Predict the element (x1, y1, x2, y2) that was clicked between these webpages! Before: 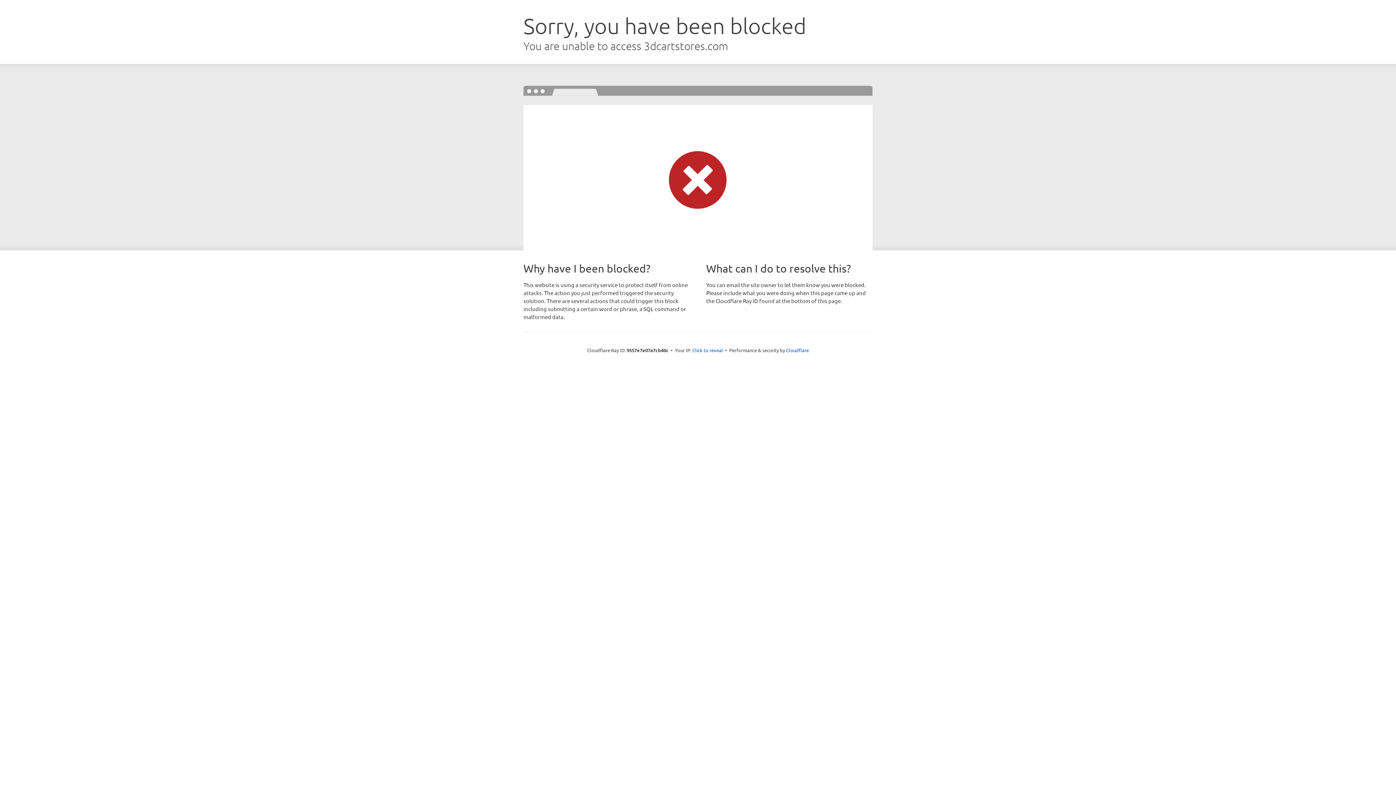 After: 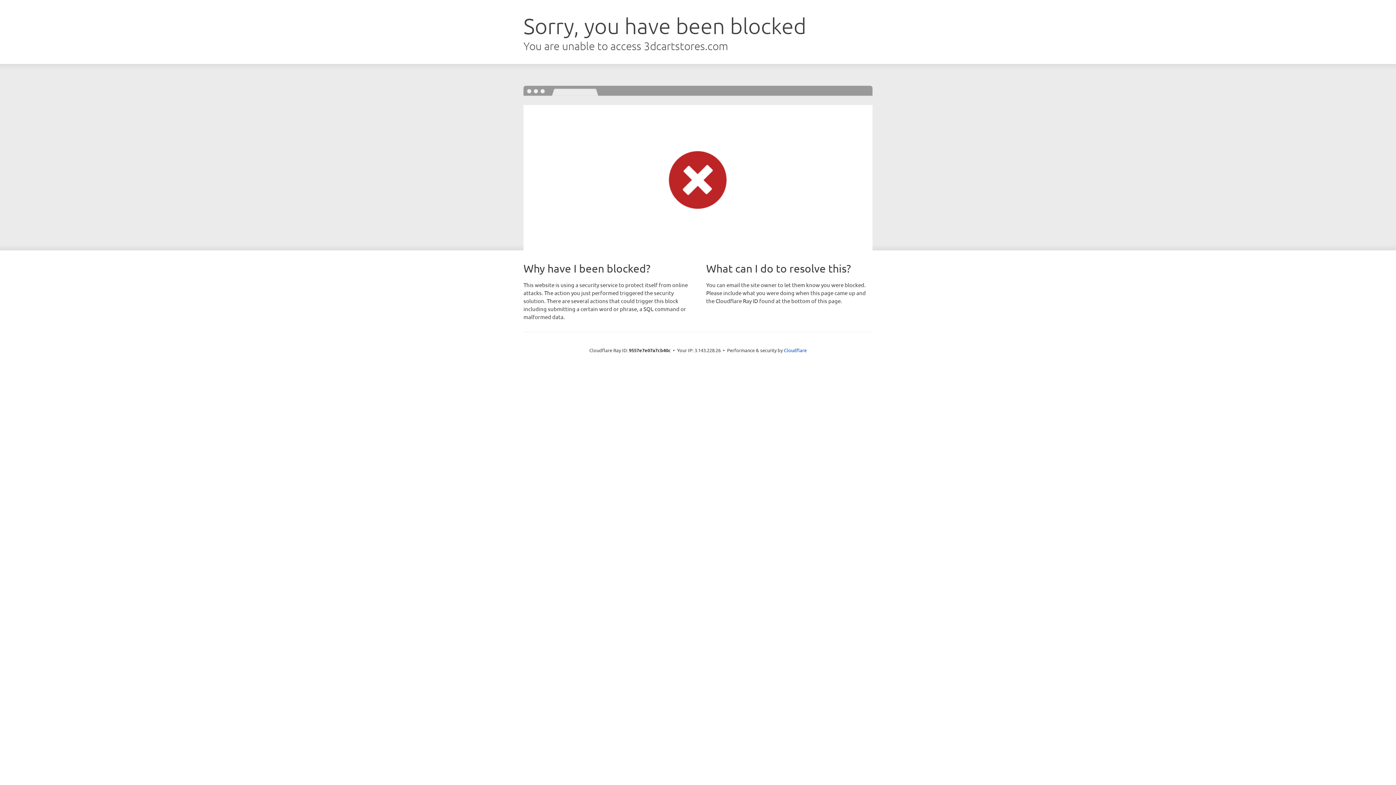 Action: bbox: (692, 346, 723, 353) label: Click to reveal